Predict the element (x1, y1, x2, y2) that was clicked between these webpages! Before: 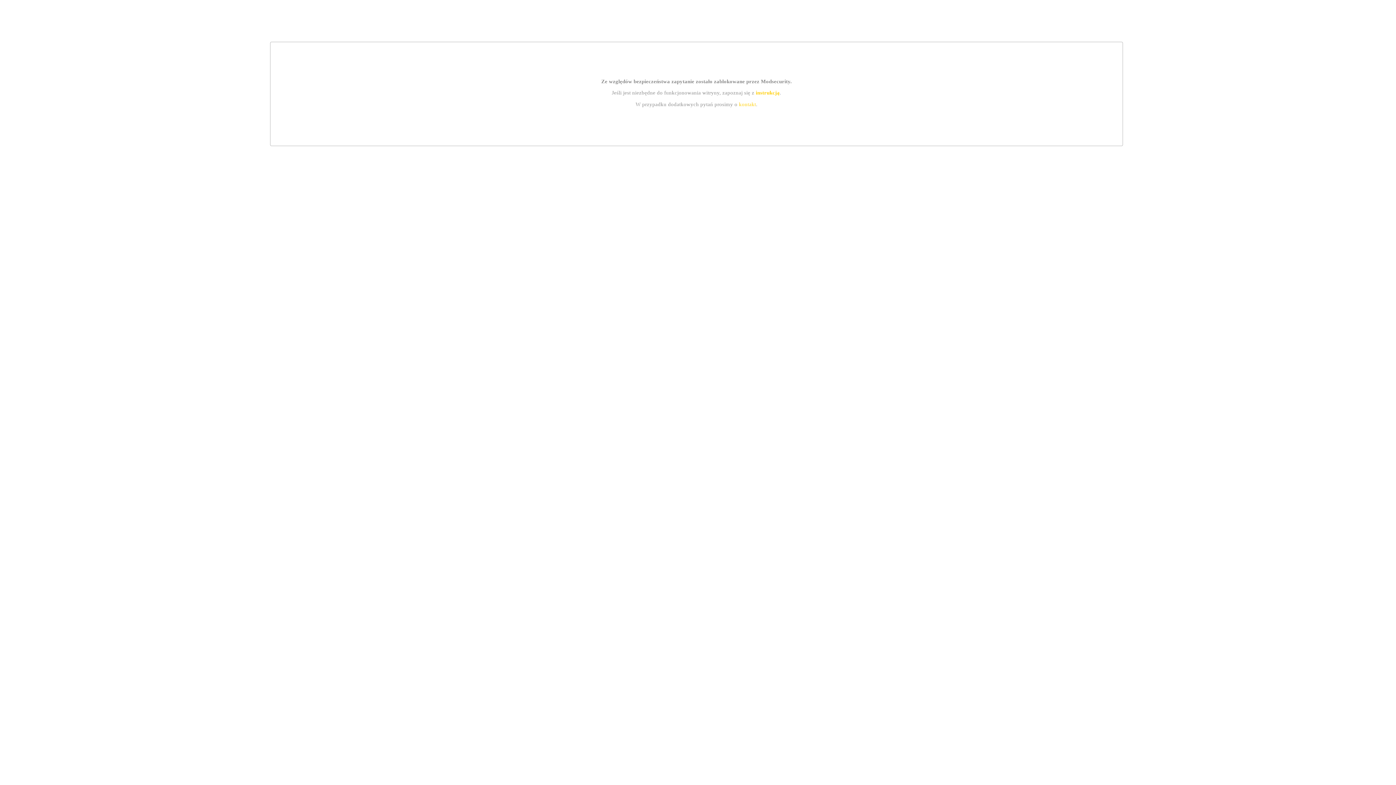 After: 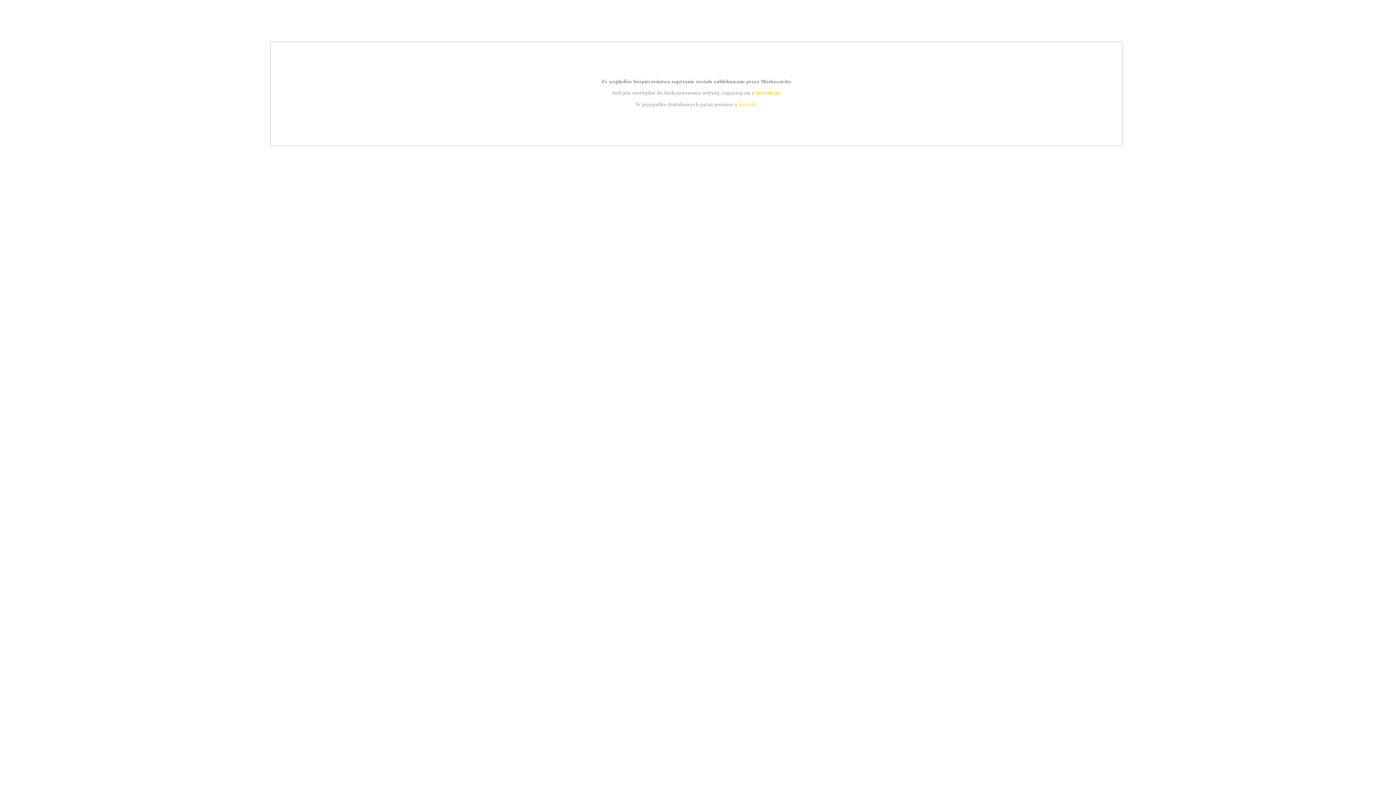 Action: label: instrukcją bbox: (755, 89, 779, 95)